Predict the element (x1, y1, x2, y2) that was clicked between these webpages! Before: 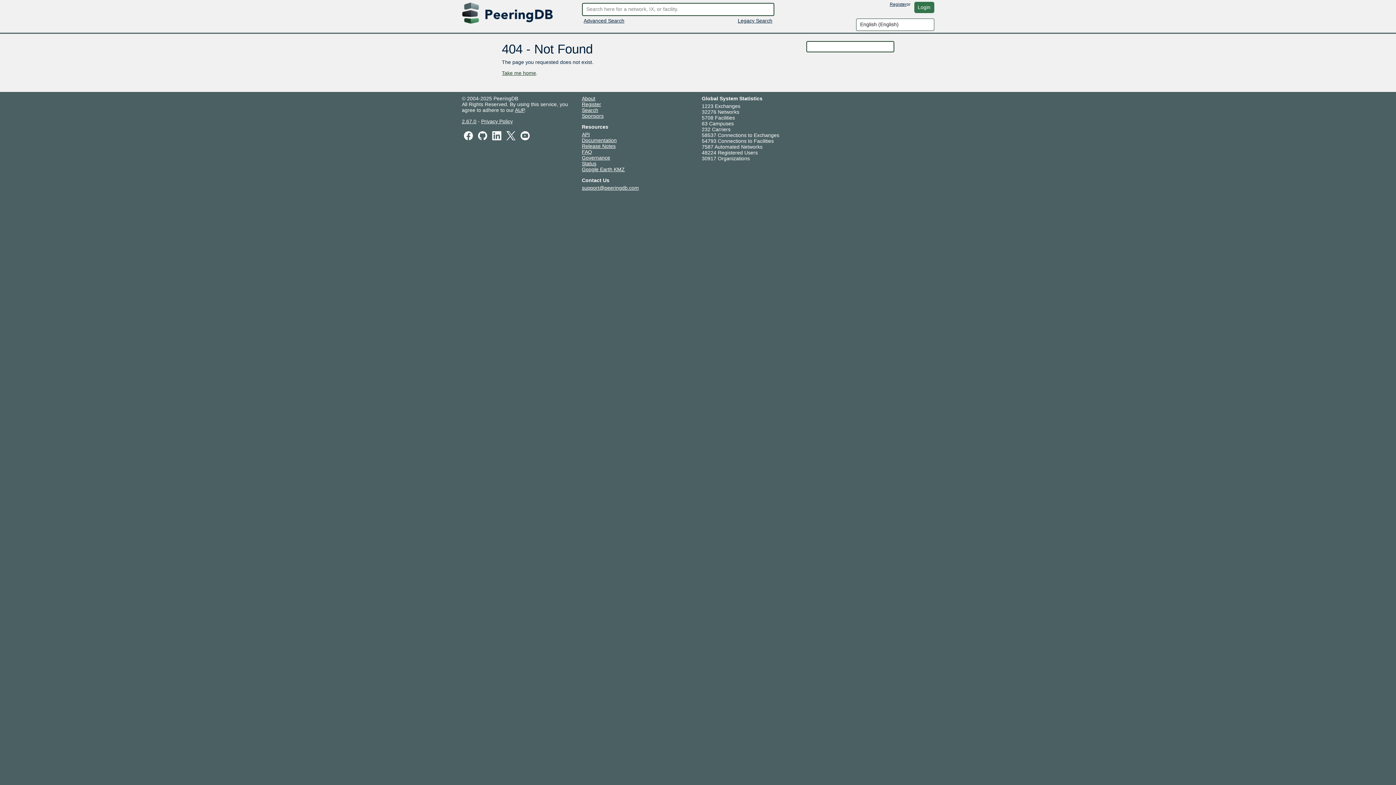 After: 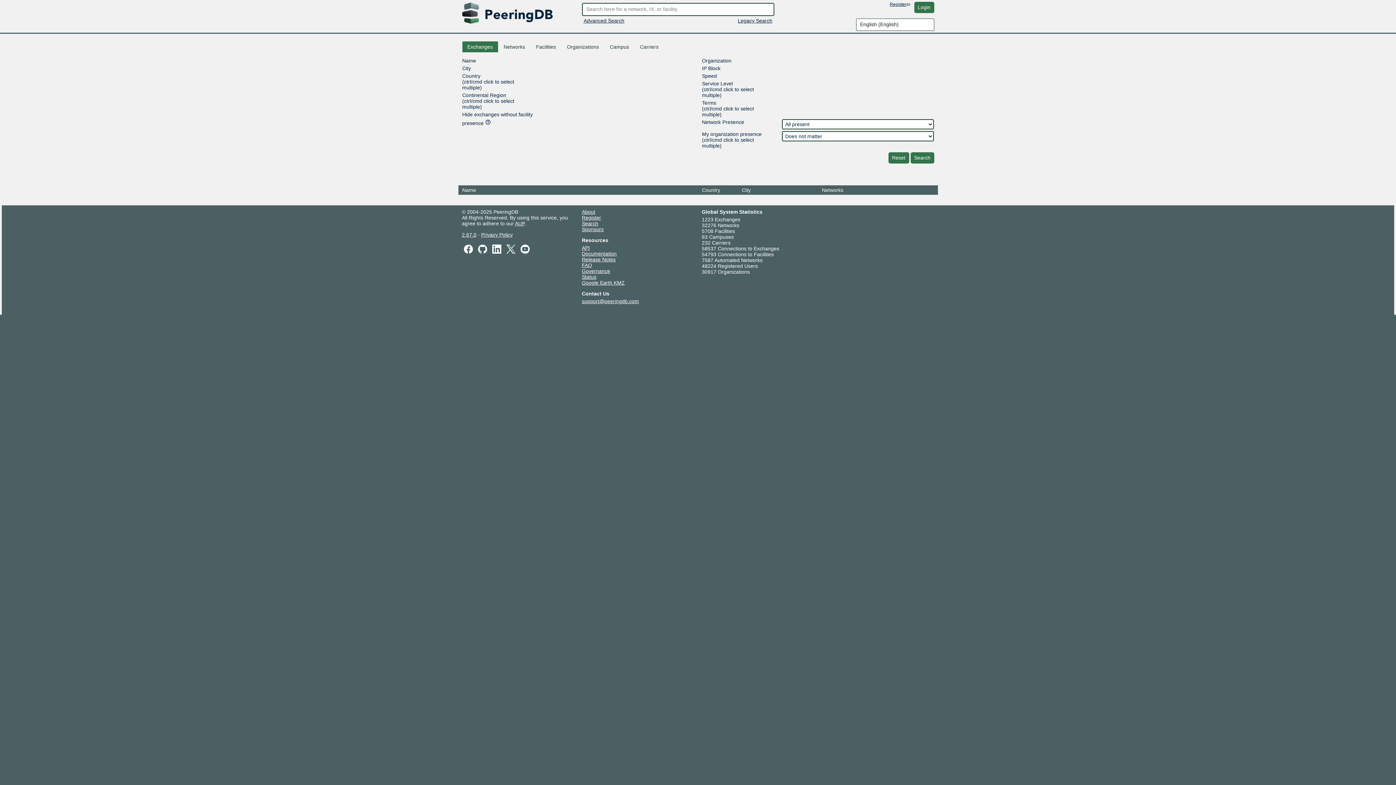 Action: label: Search bbox: (582, 107, 598, 112)